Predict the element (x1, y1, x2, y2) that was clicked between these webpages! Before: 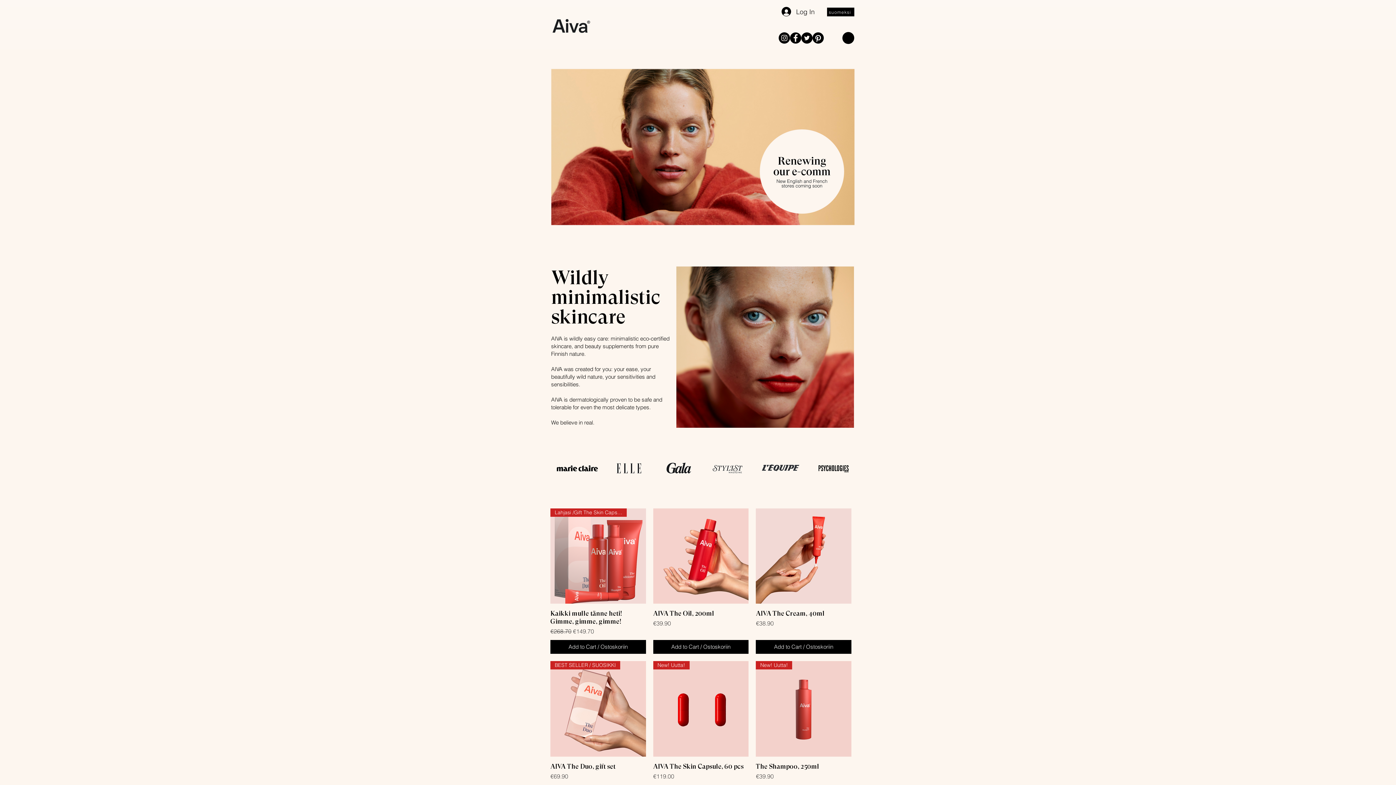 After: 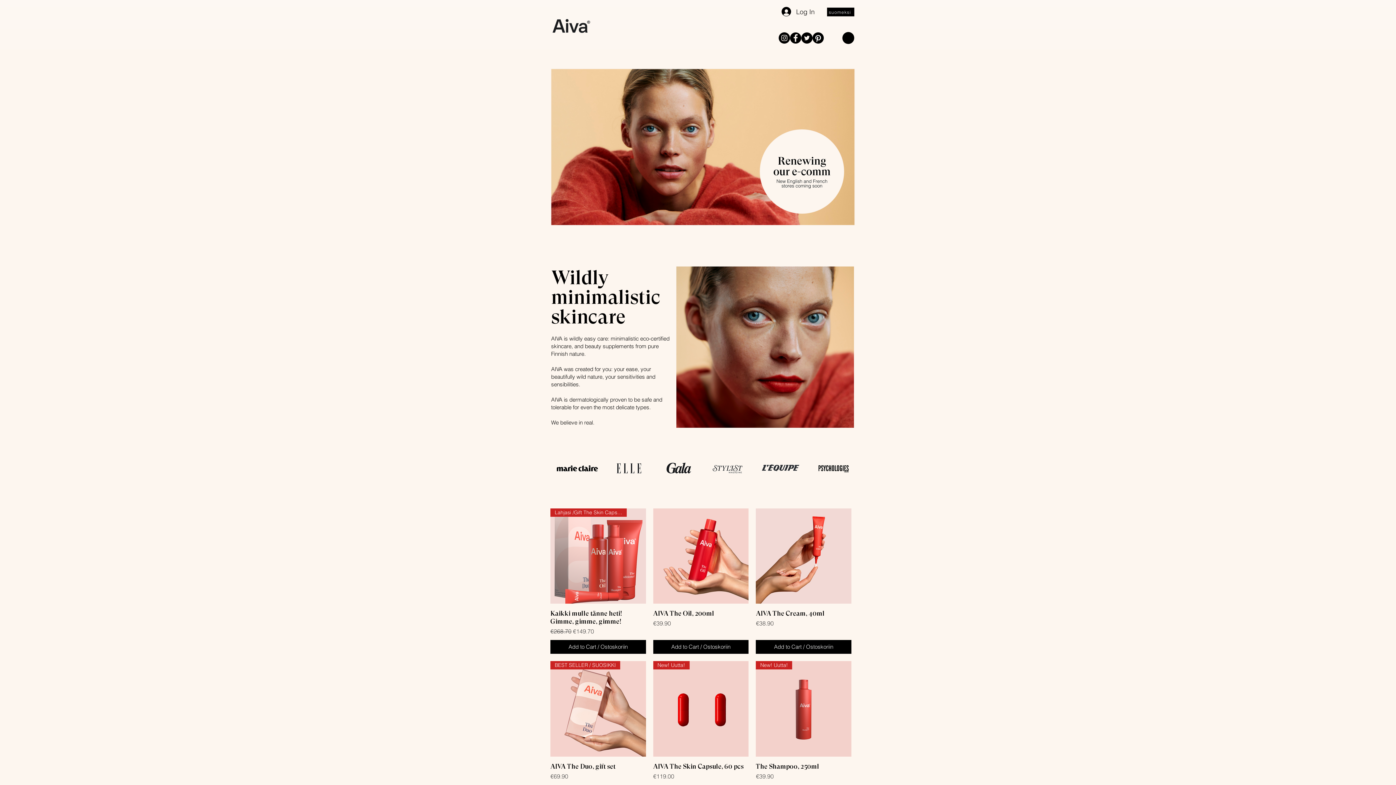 Action: bbox: (778, 32, 790, 43) label: Instagram